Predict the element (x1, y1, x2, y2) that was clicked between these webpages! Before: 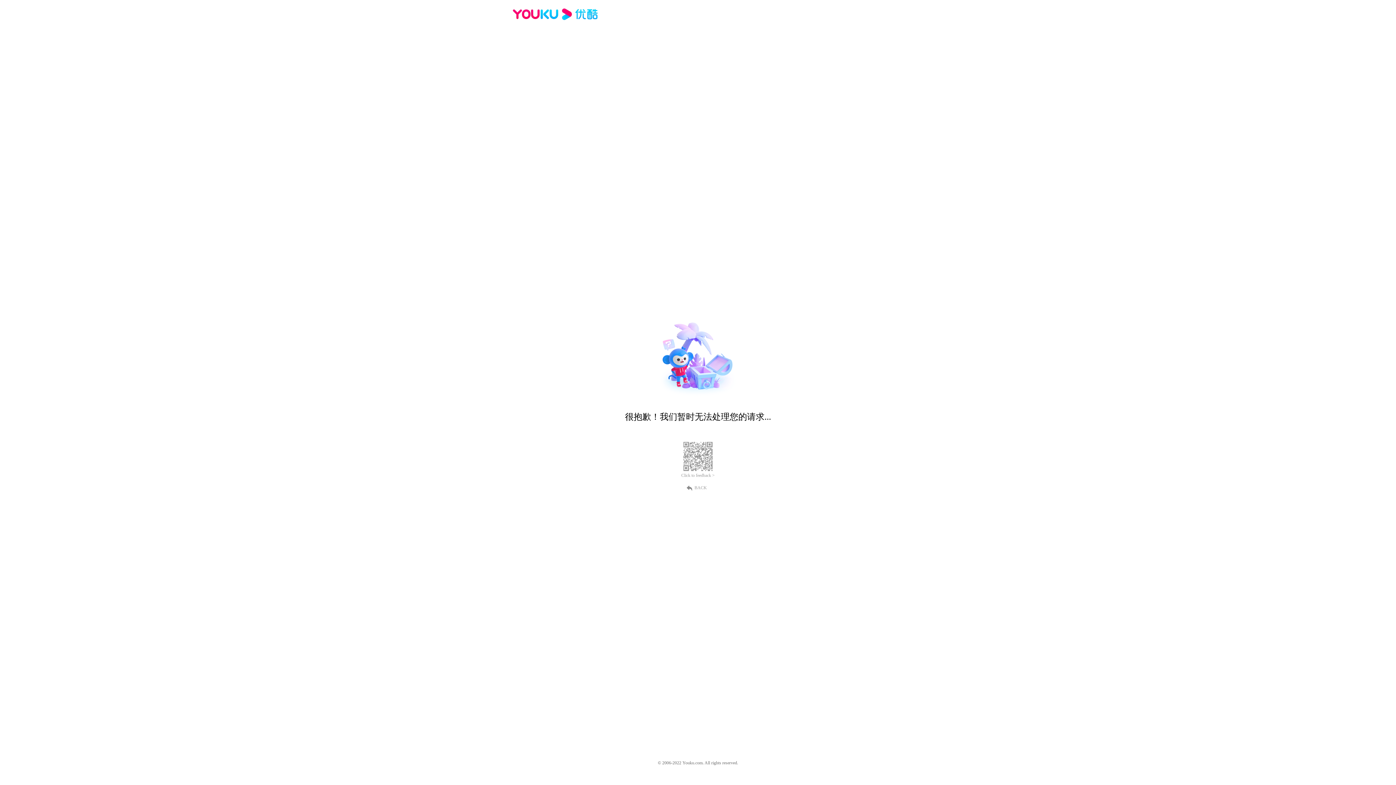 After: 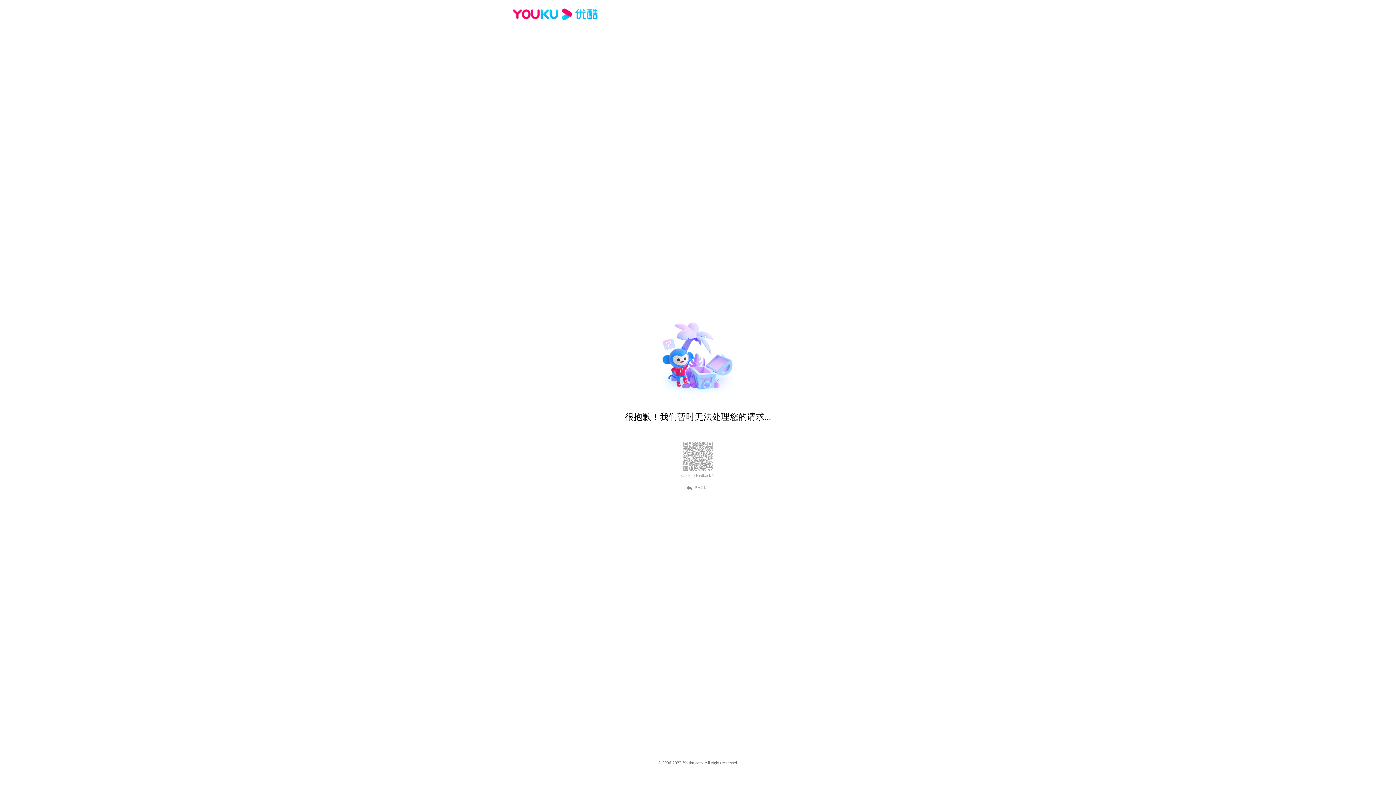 Action: bbox: (512, 16, 600, 25)